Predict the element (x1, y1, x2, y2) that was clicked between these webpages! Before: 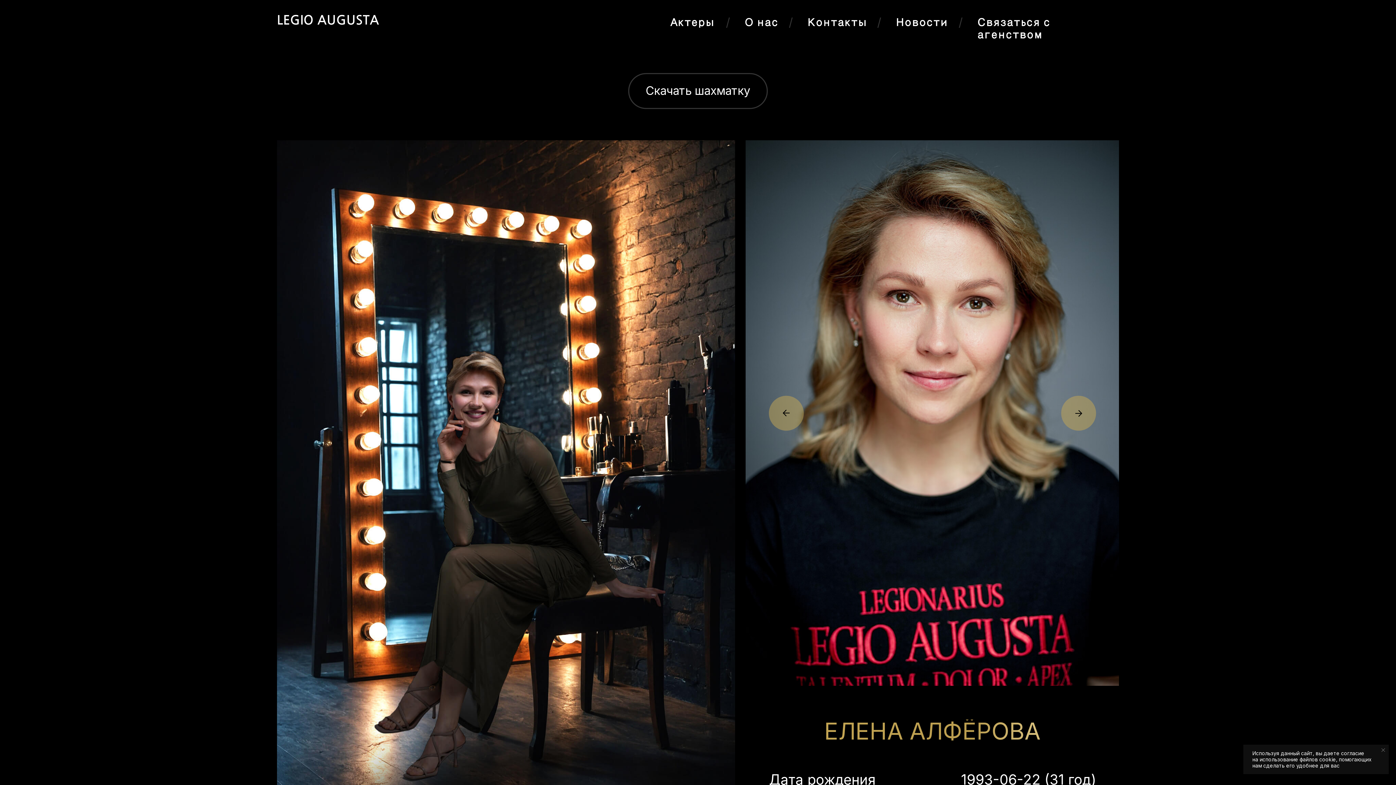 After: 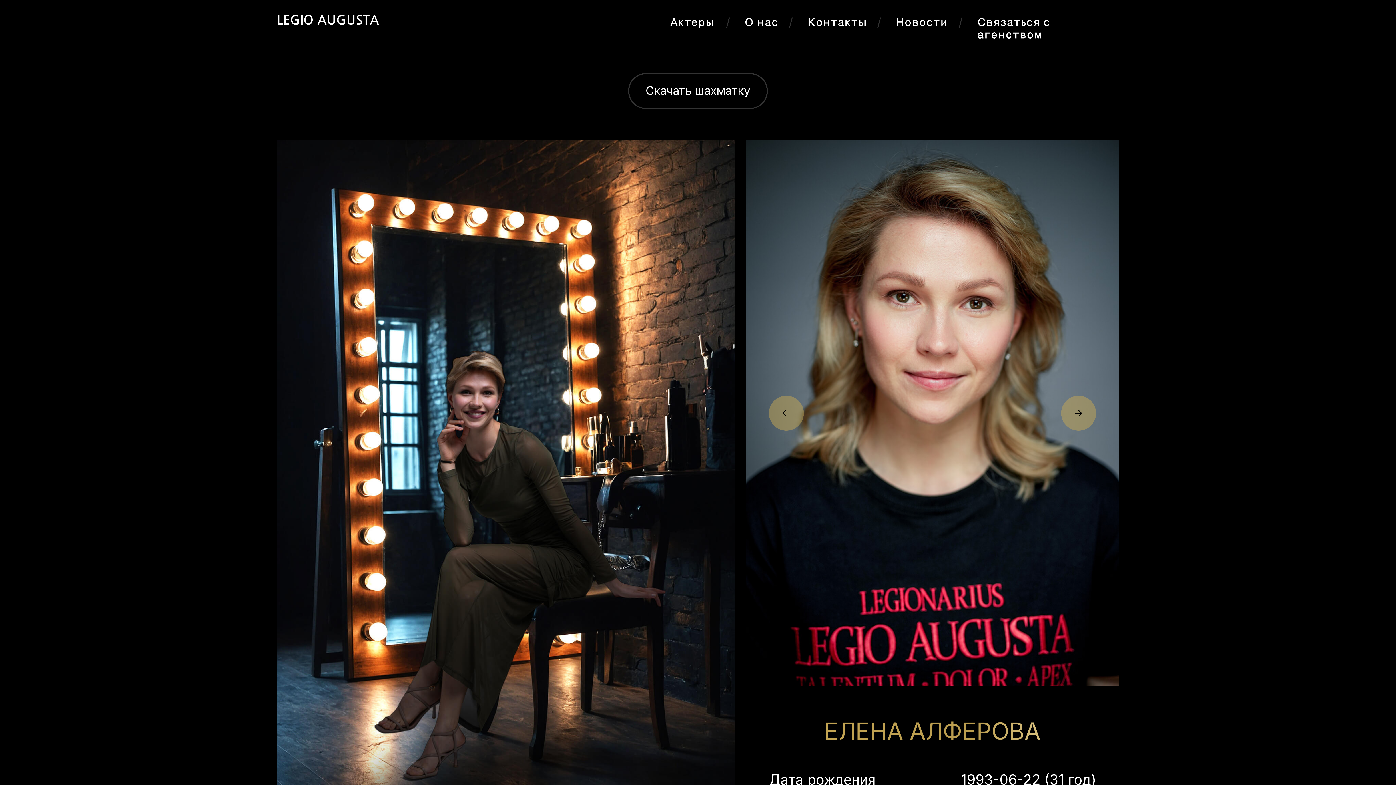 Action: label: Закрыть уведомление bbox: (1380, 746, 1387, 754)